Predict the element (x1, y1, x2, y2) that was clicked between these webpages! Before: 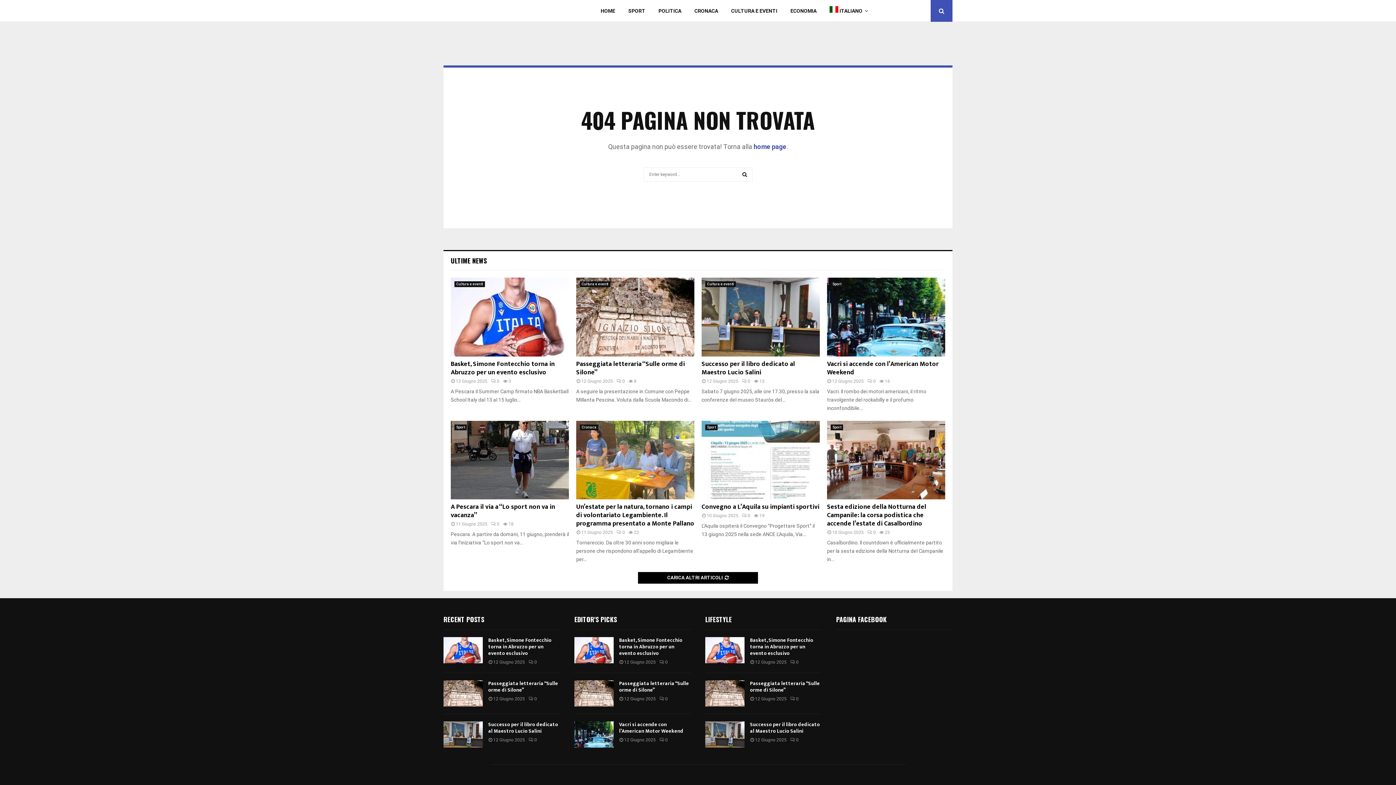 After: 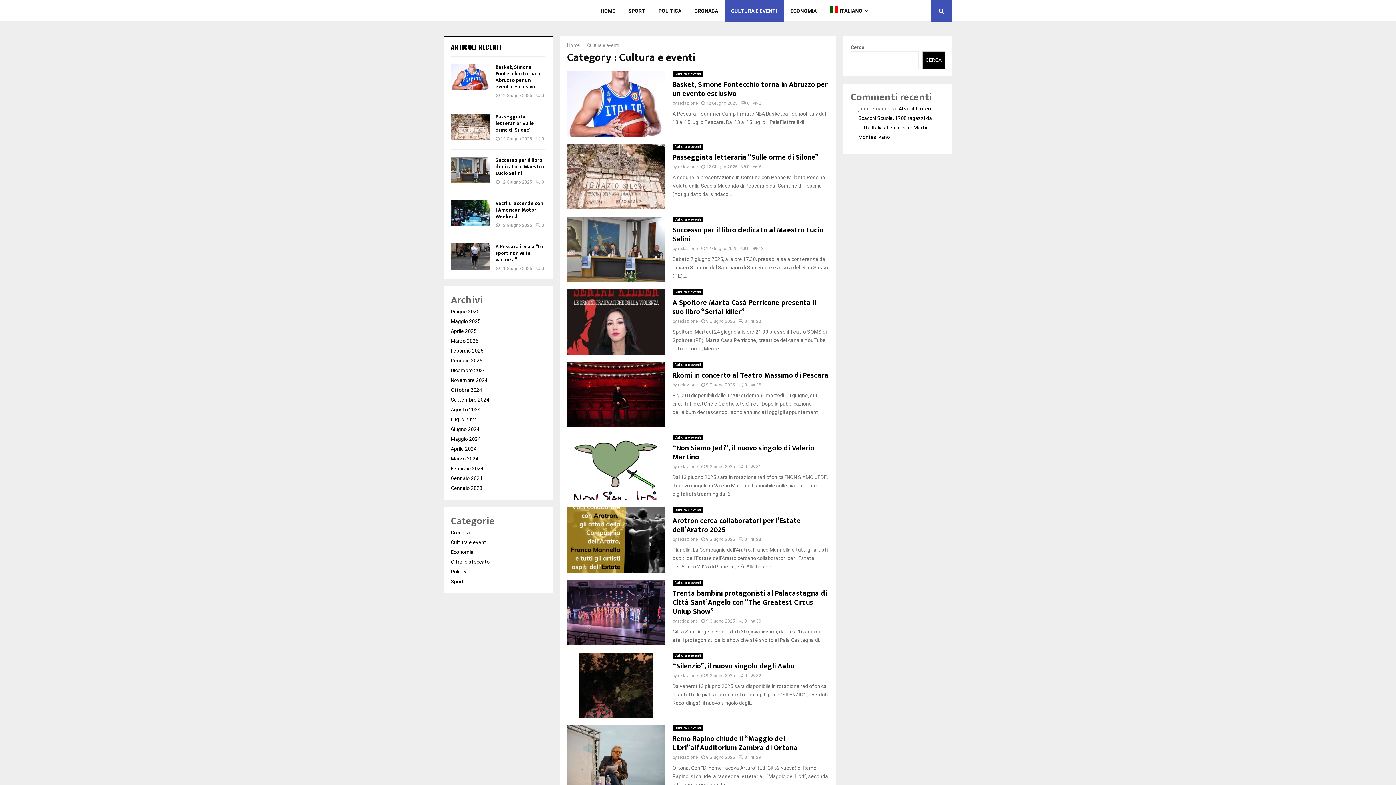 Action: label: Cultura e eventi bbox: (580, 281, 610, 287)